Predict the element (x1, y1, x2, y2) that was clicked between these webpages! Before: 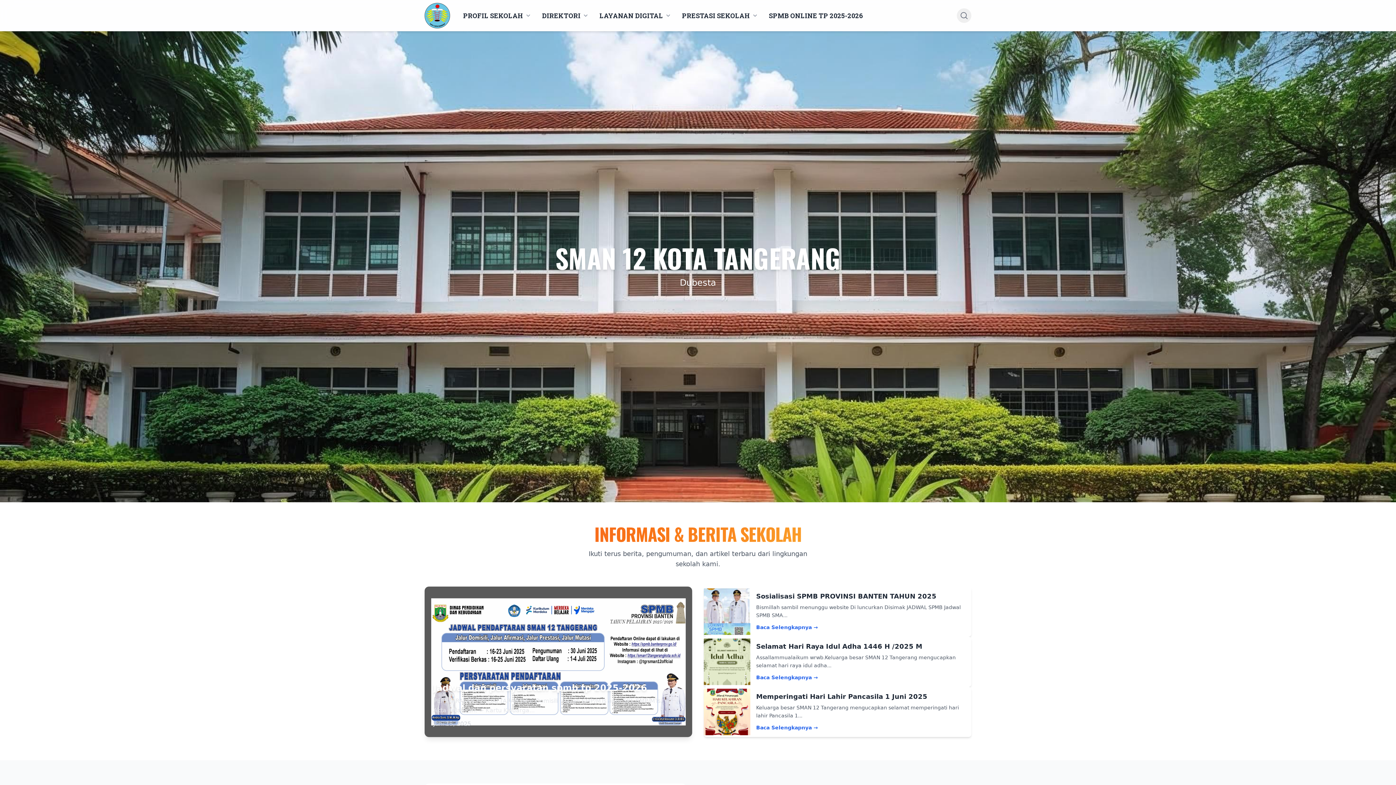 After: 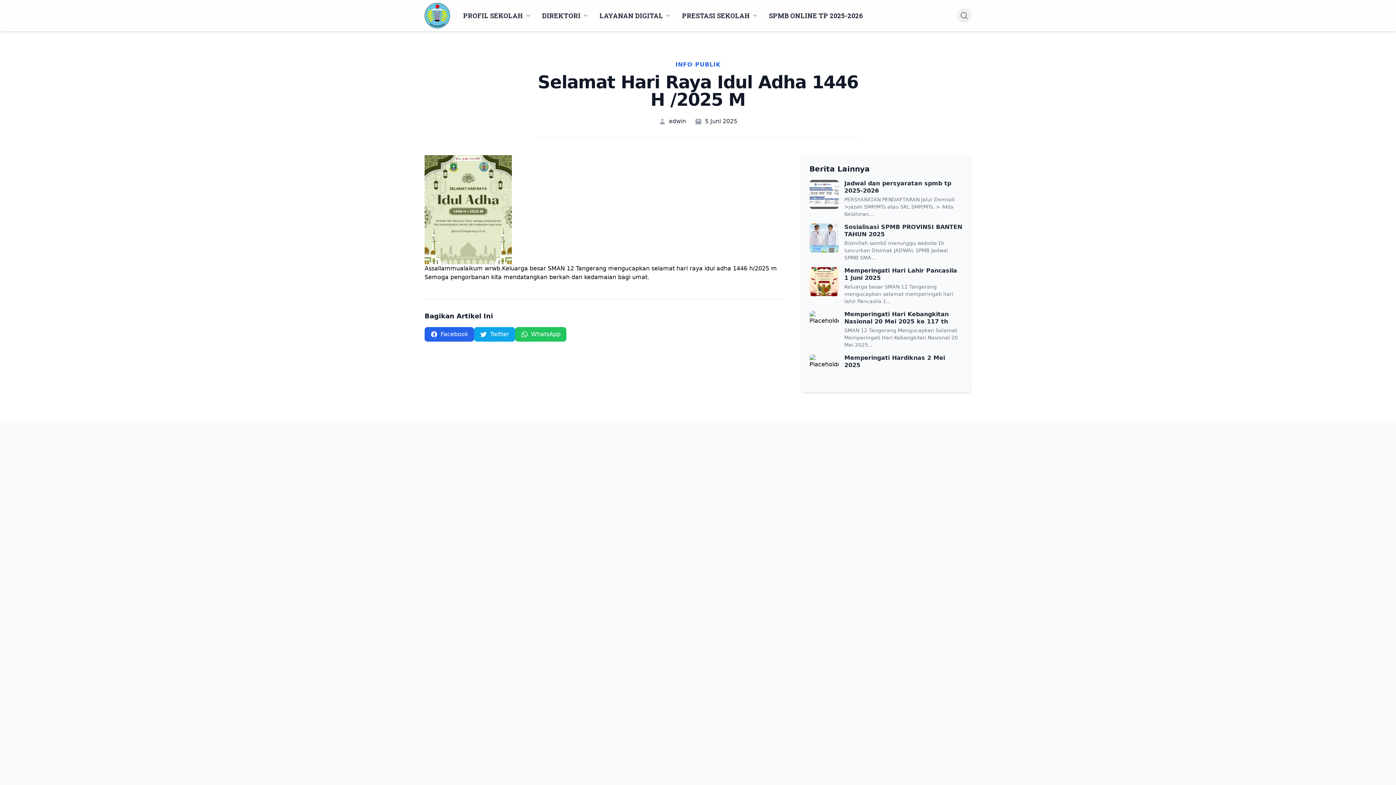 Action: bbox: (756, 674, 818, 681) label: Baca Selengkapnya →